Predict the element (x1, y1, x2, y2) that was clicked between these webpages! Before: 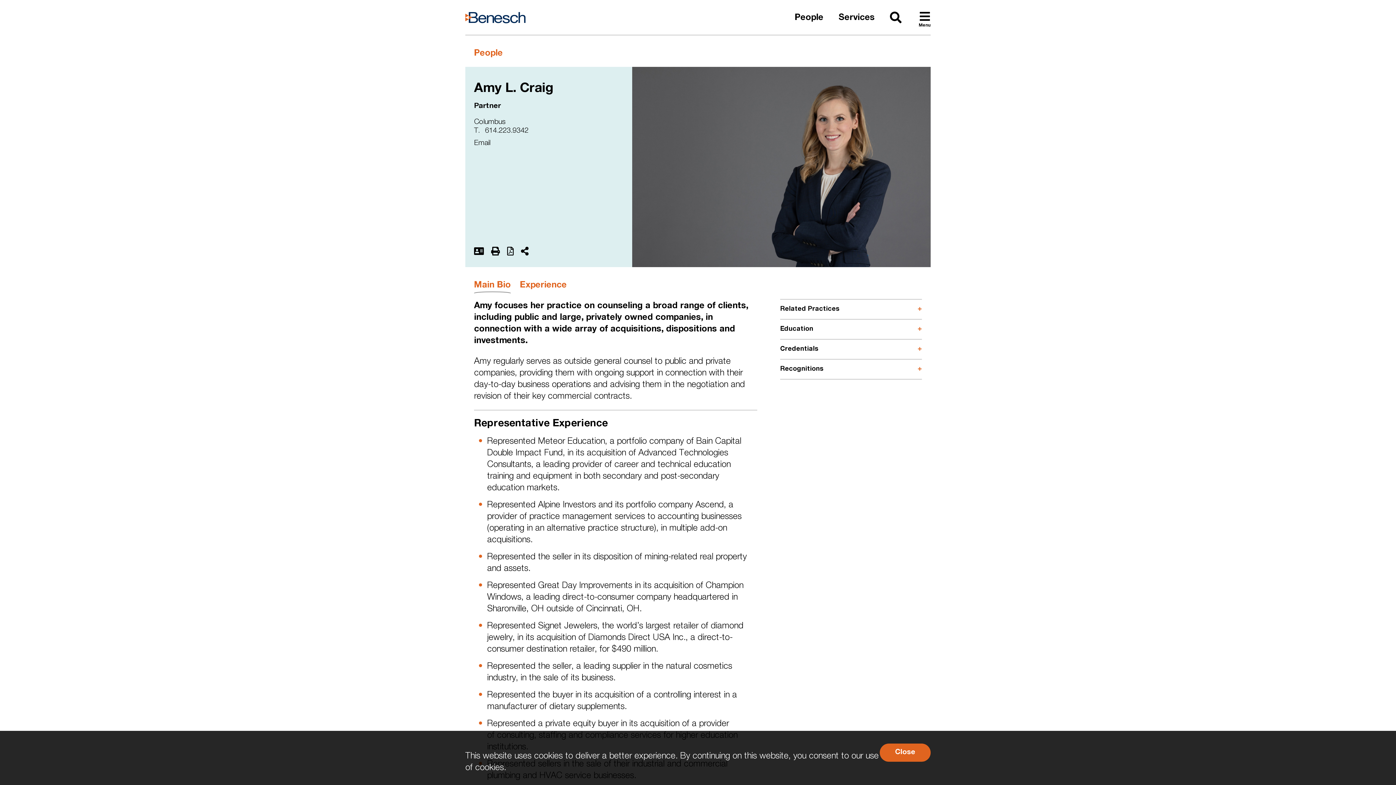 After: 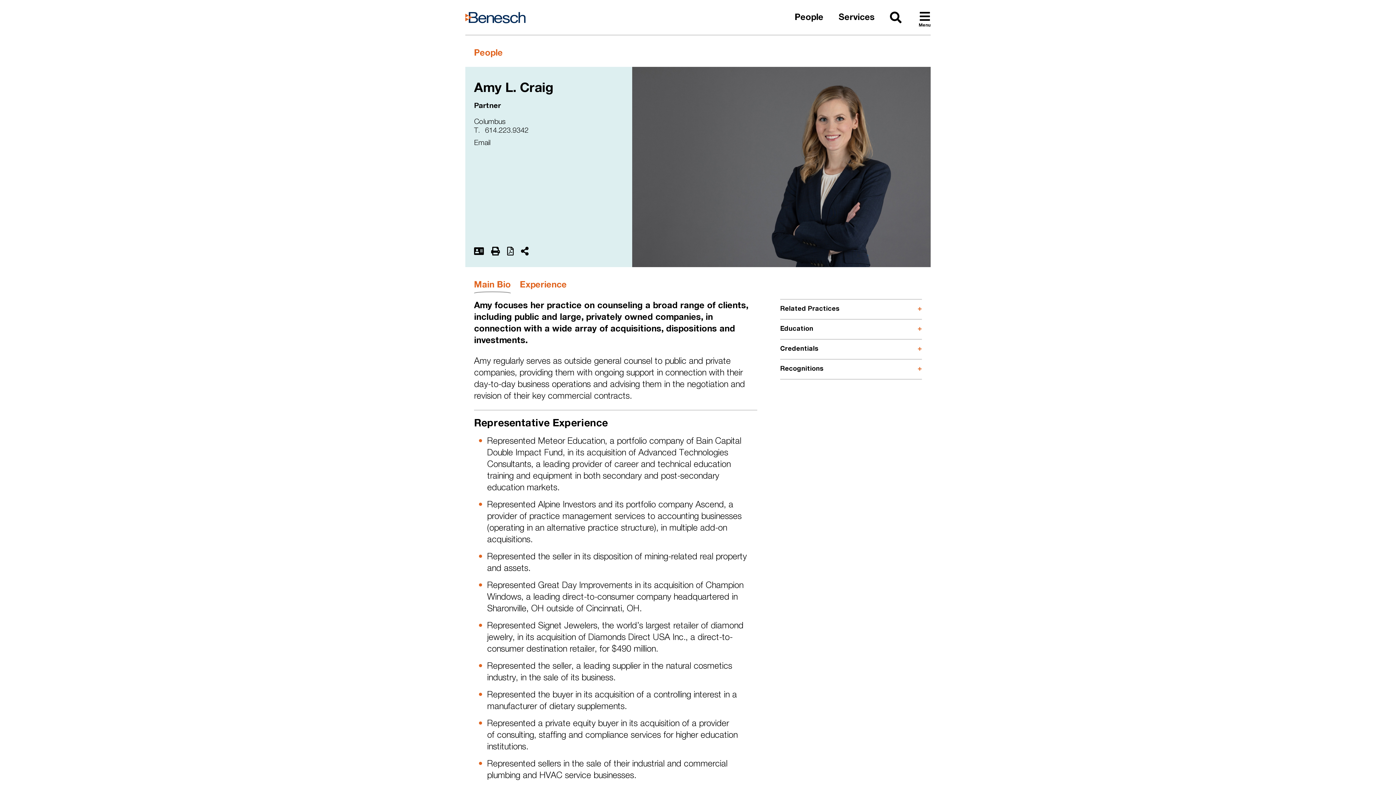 Action: bbox: (880, 744, 930, 762) label: Close